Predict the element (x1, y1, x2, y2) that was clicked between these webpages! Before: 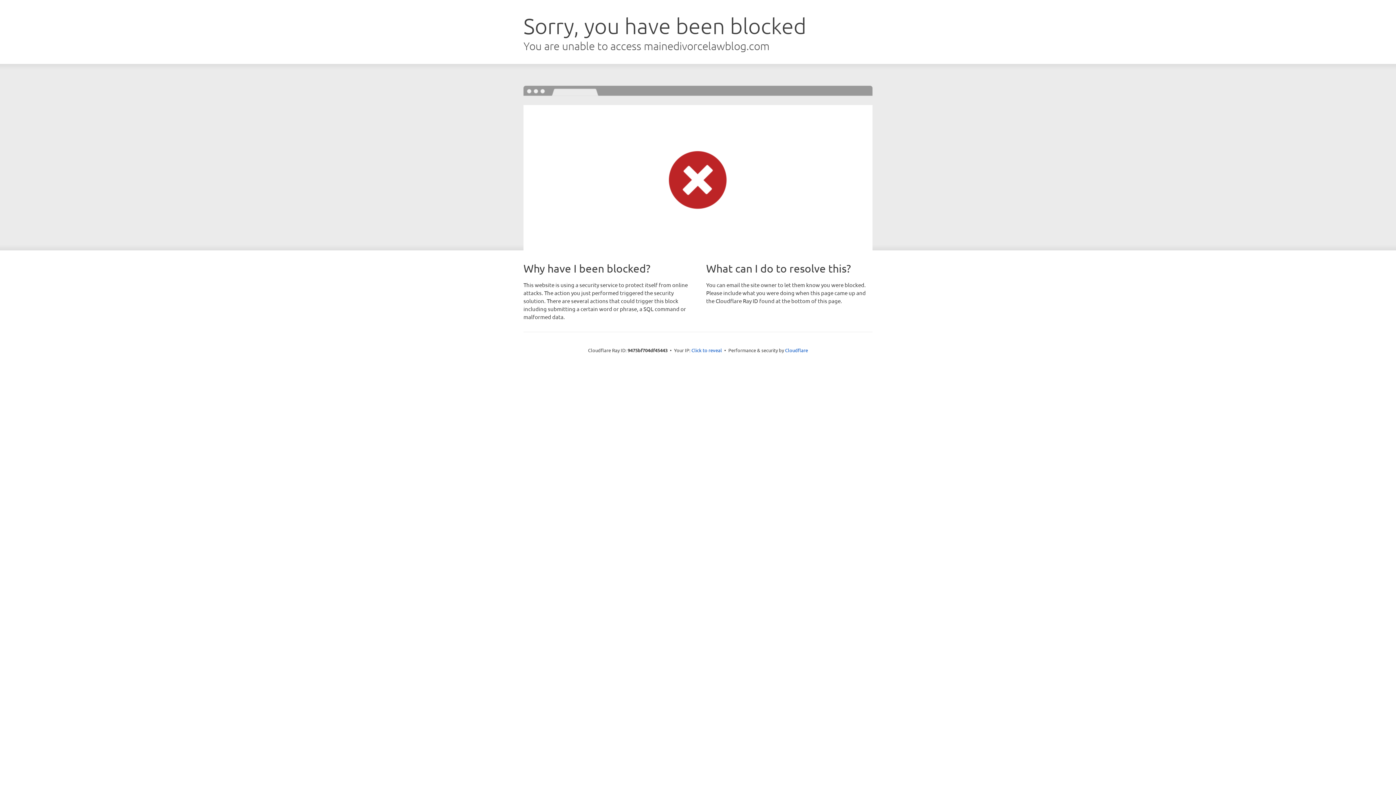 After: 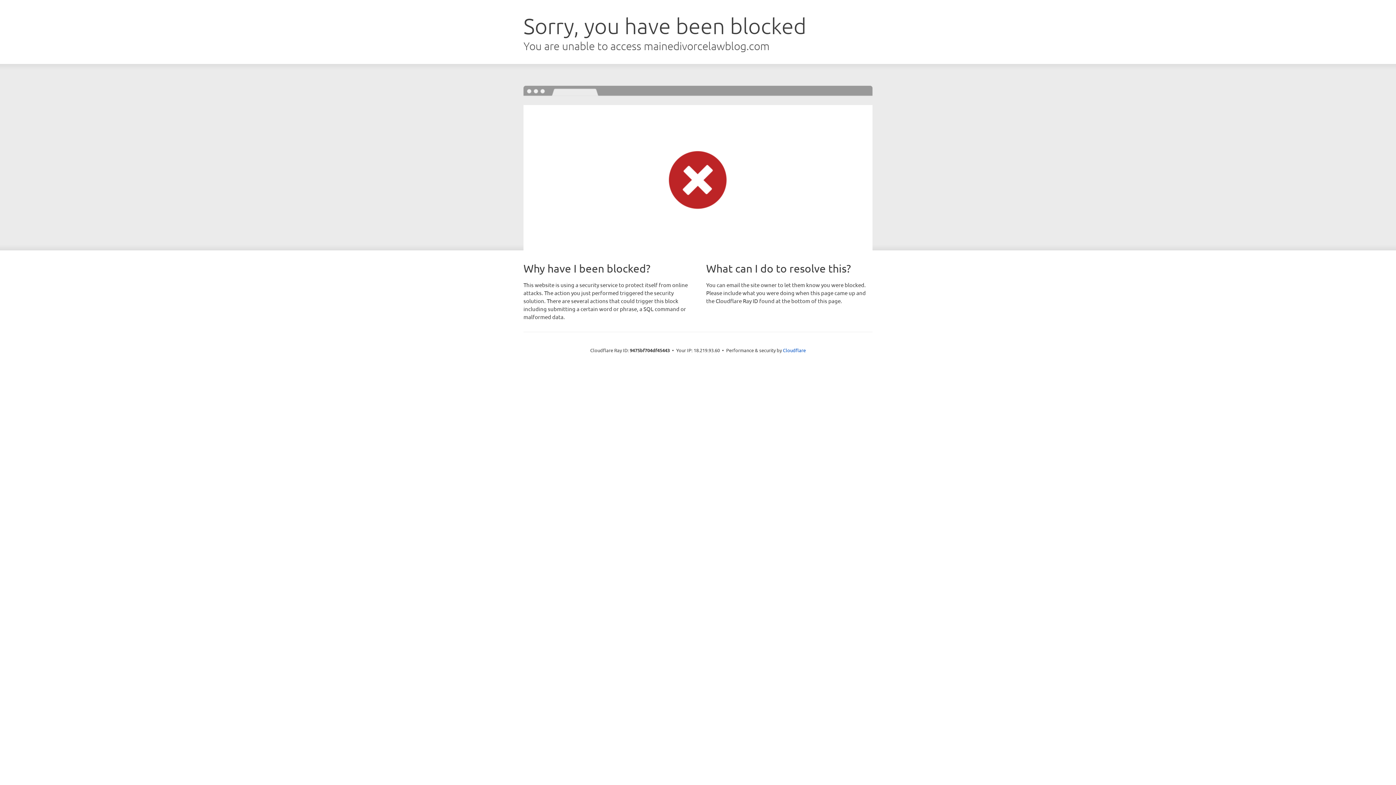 Action: label: Click to reveal bbox: (691, 346, 722, 353)